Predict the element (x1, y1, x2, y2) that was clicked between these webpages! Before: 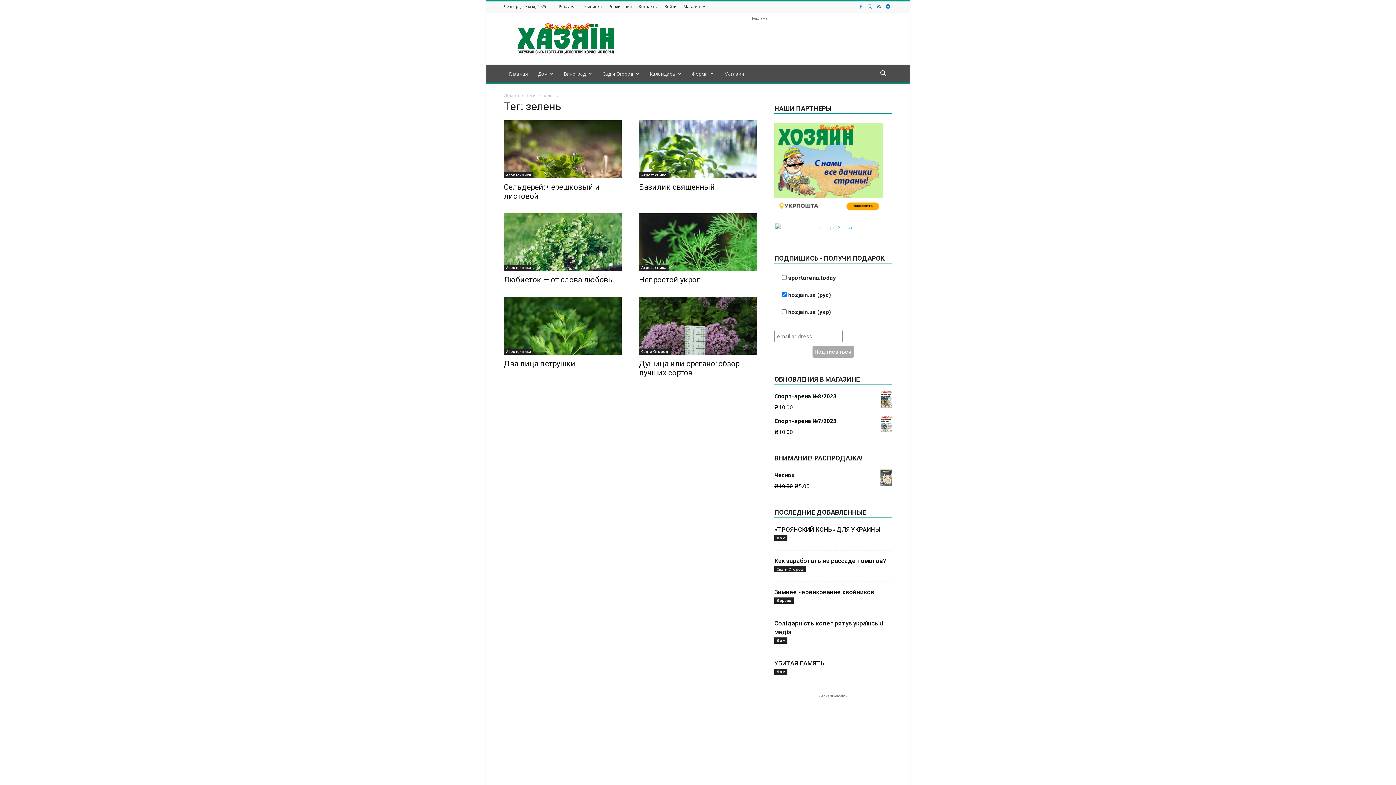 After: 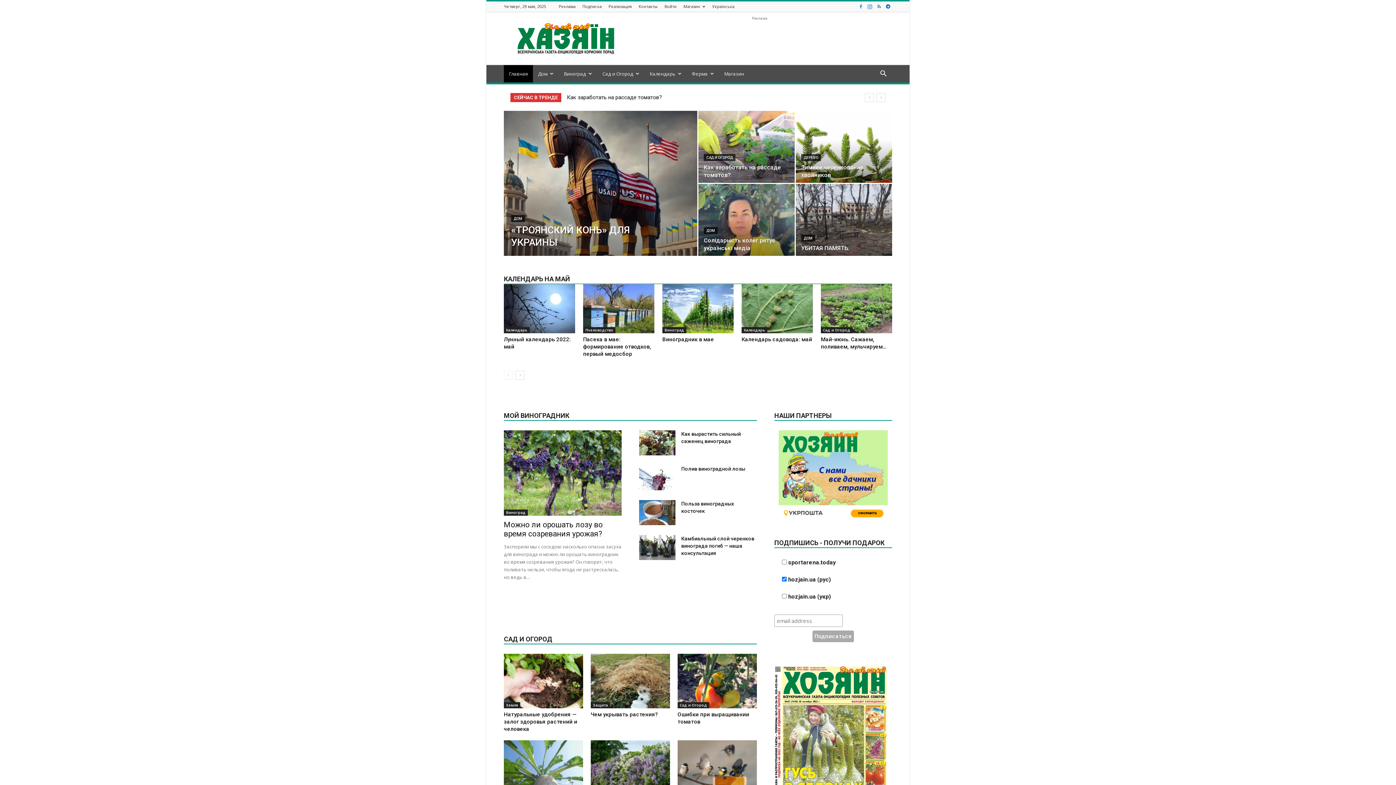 Action: label: Главная bbox: (504, 65, 533, 82)